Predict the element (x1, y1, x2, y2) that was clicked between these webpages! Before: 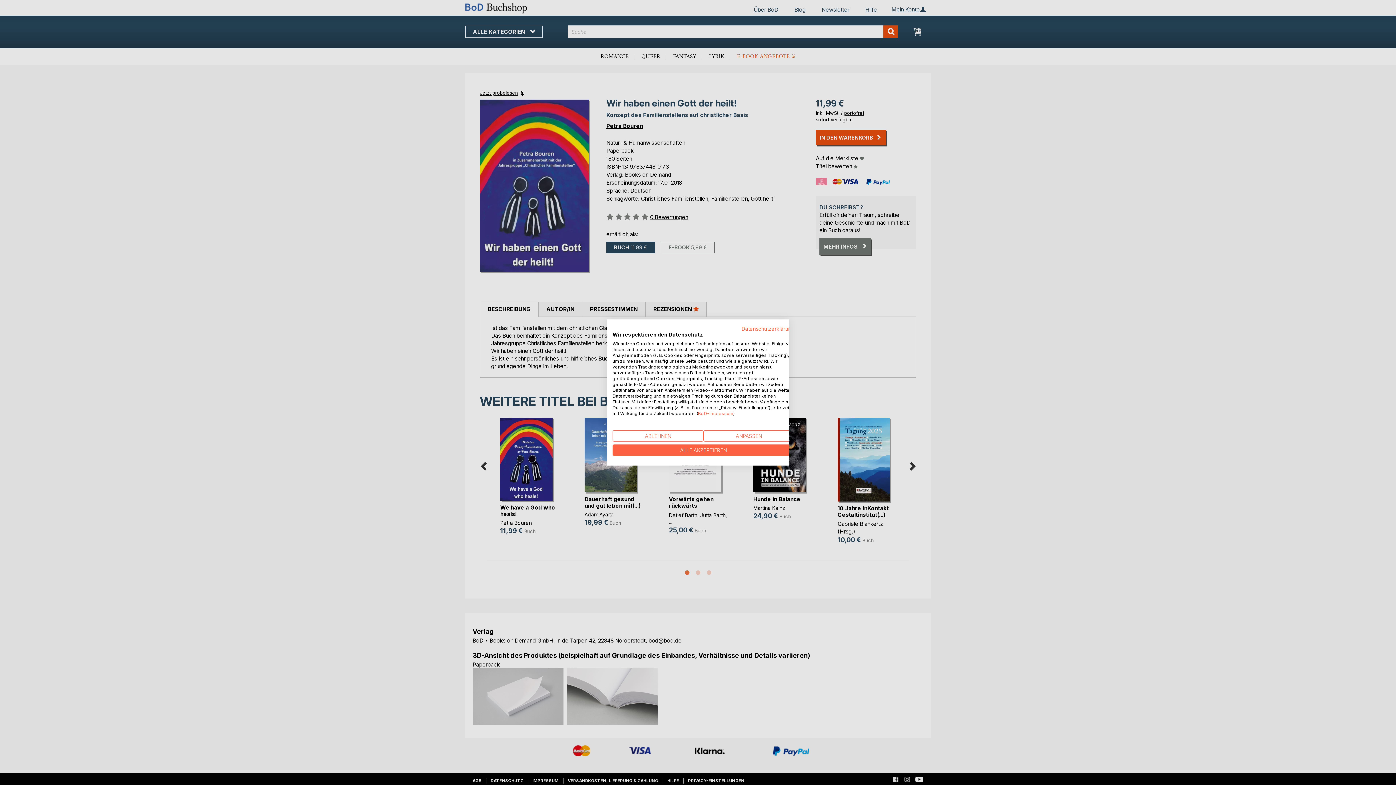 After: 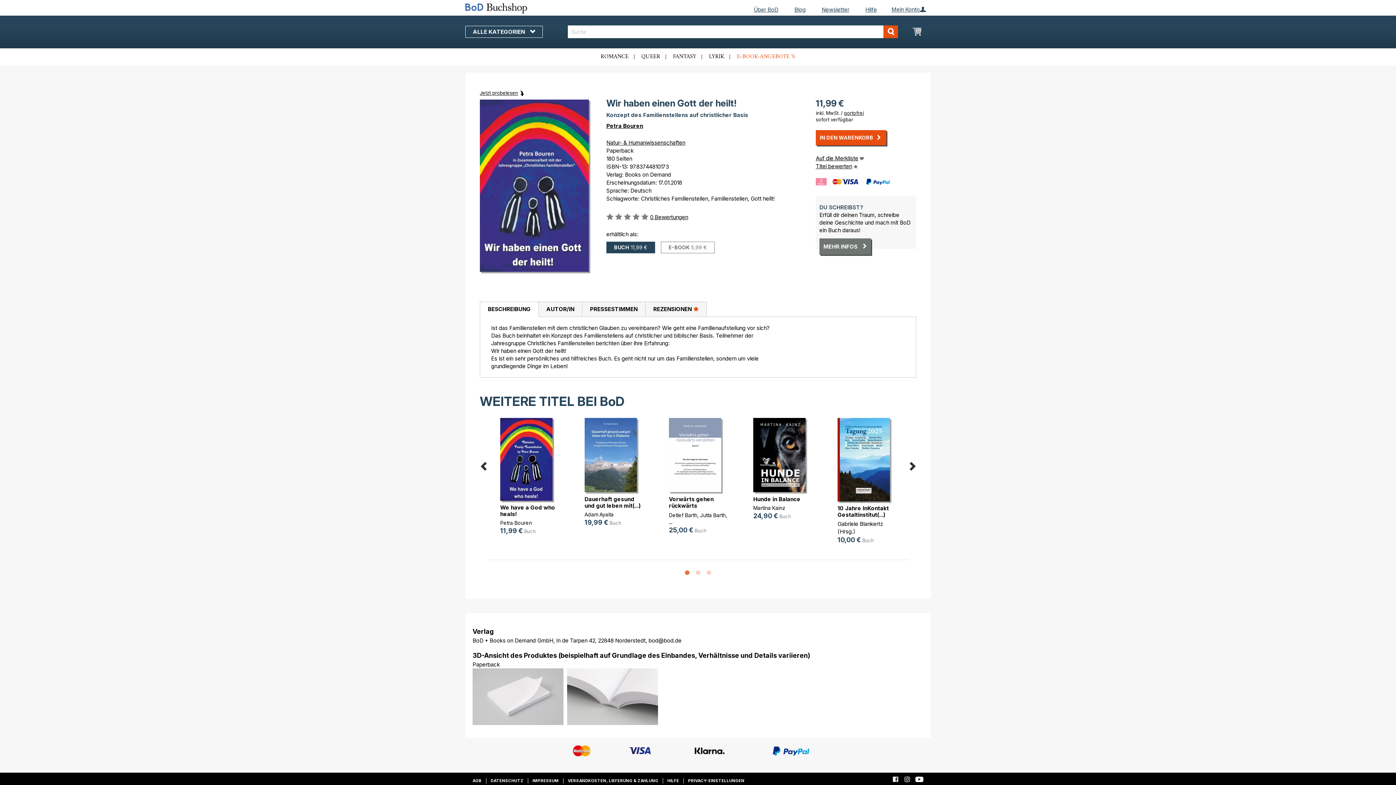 Action: bbox: (612, 430, 703, 441) label: Alle verweigern cookies